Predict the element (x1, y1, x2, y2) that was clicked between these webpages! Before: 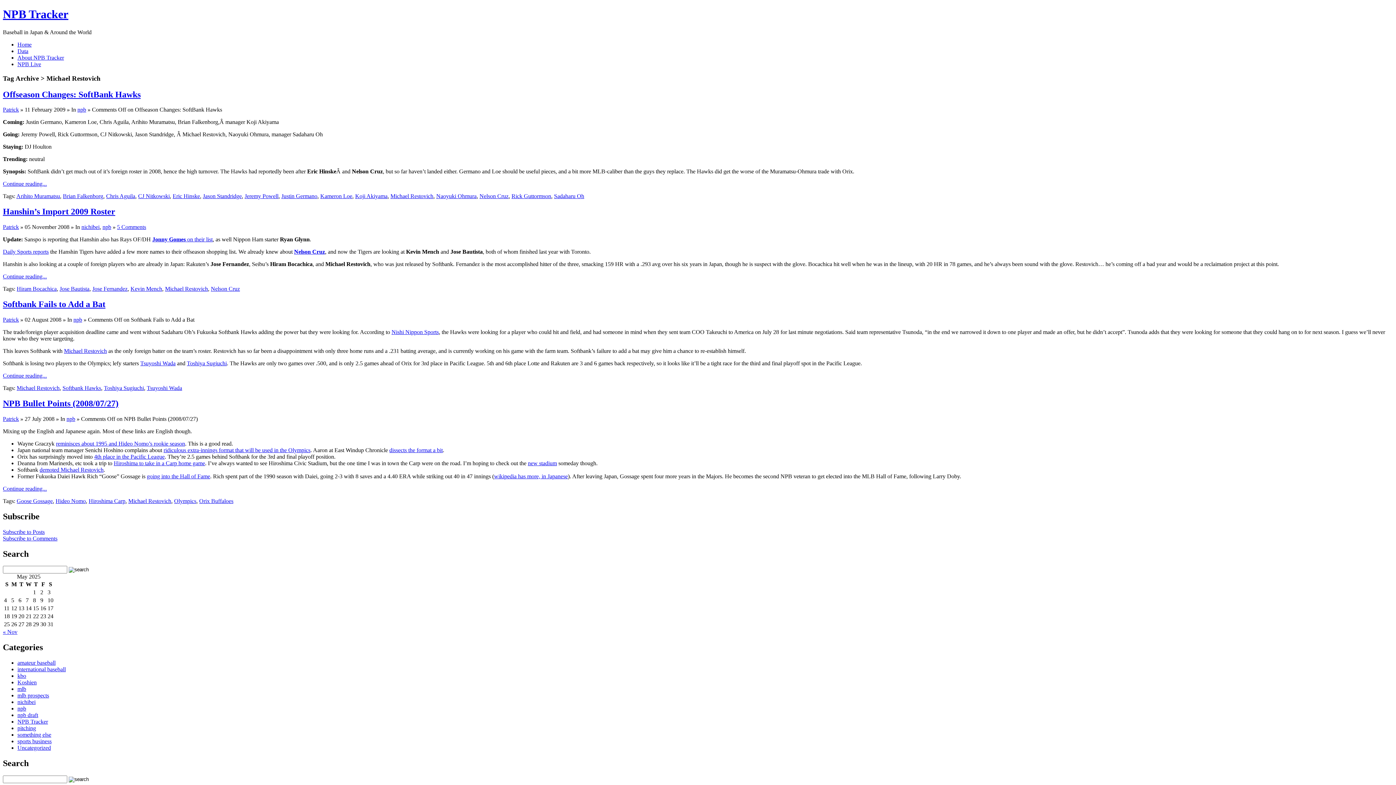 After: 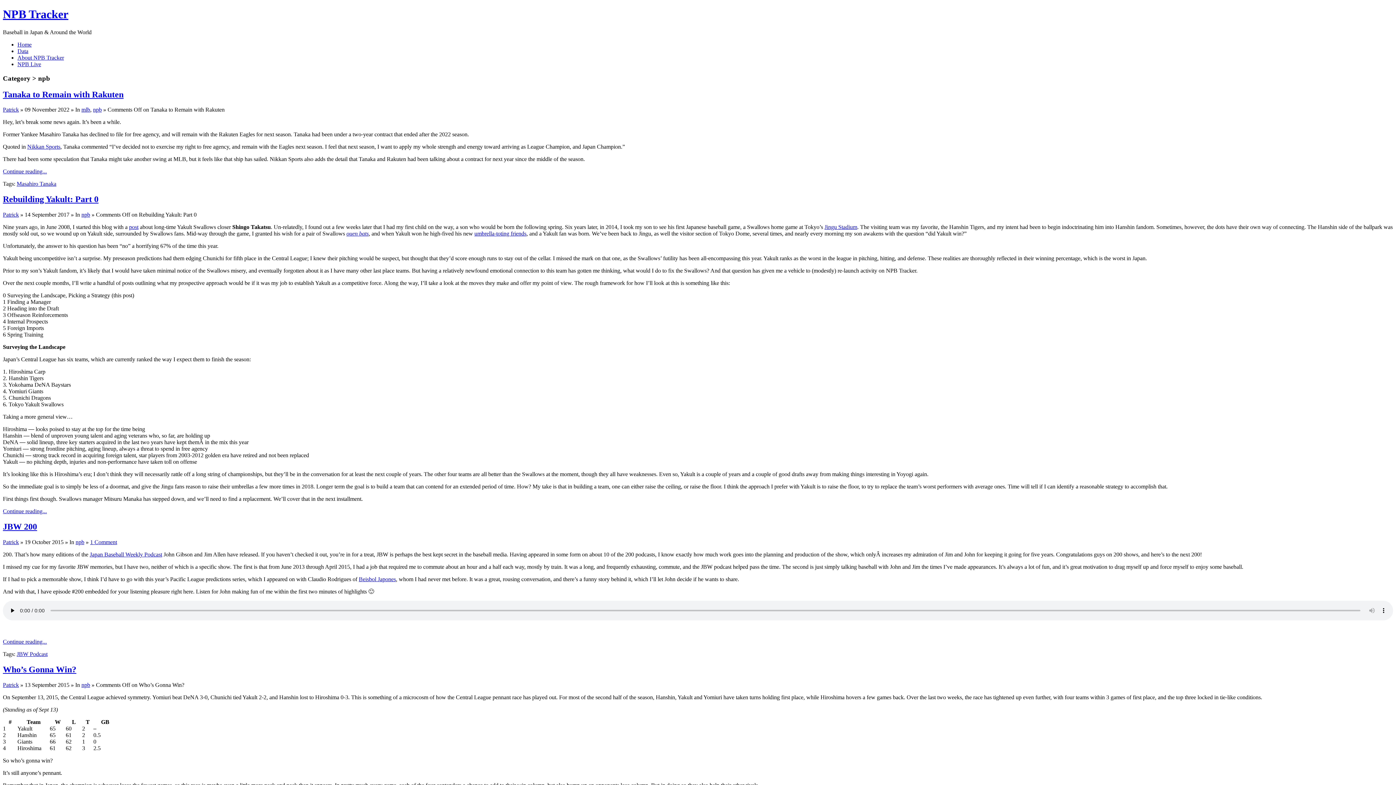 Action: bbox: (17, 705, 26, 712) label: npb